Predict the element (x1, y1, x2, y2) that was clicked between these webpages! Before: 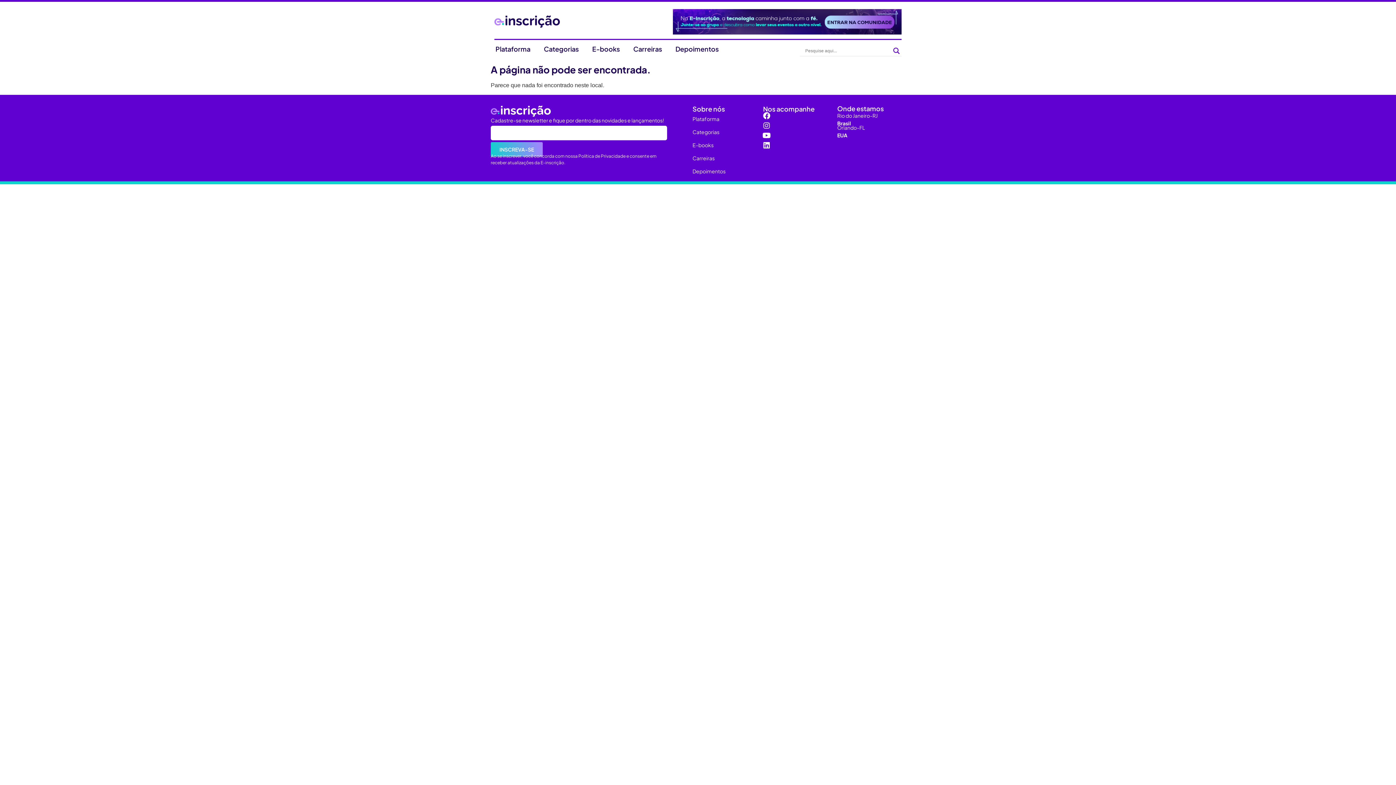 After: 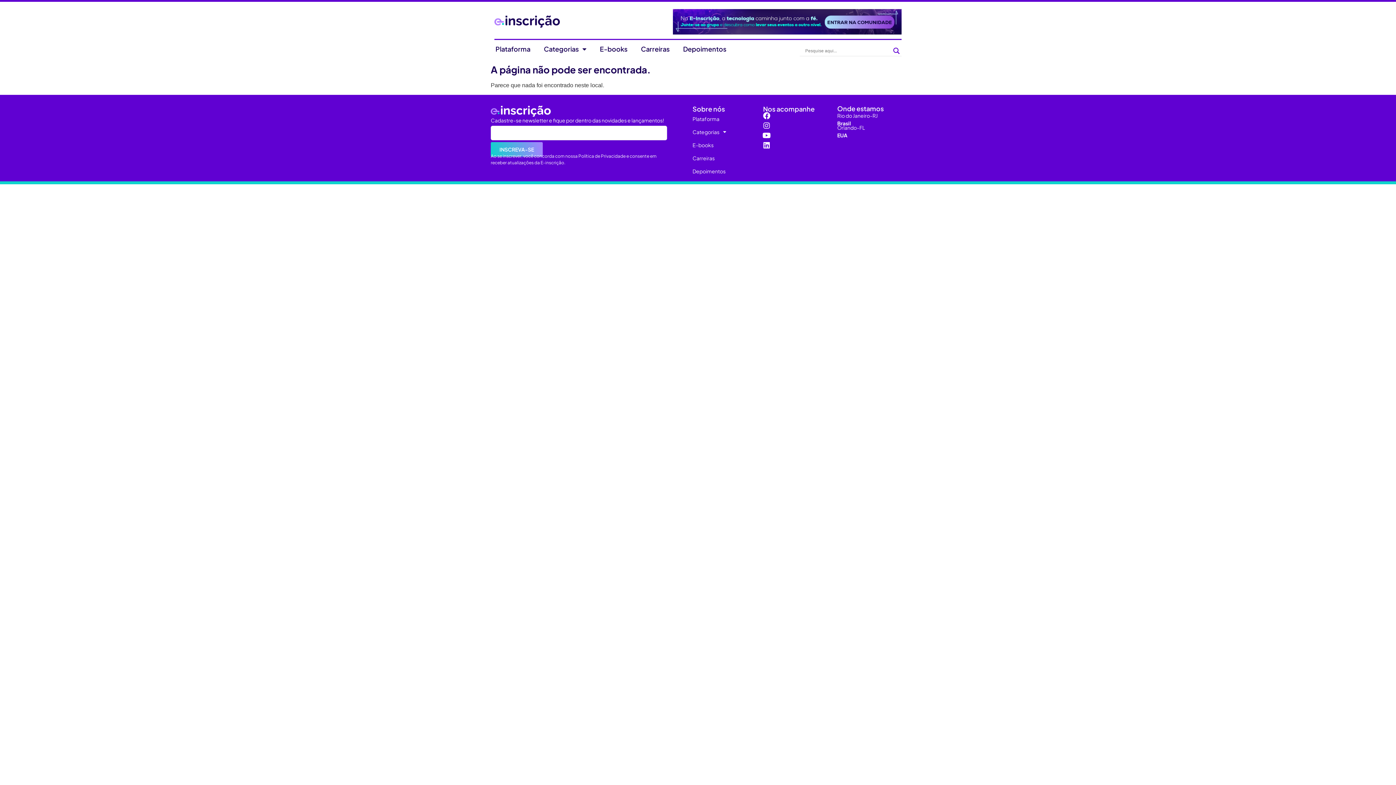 Action: label: INSCREVA-SE bbox: (490, 142, 542, 156)